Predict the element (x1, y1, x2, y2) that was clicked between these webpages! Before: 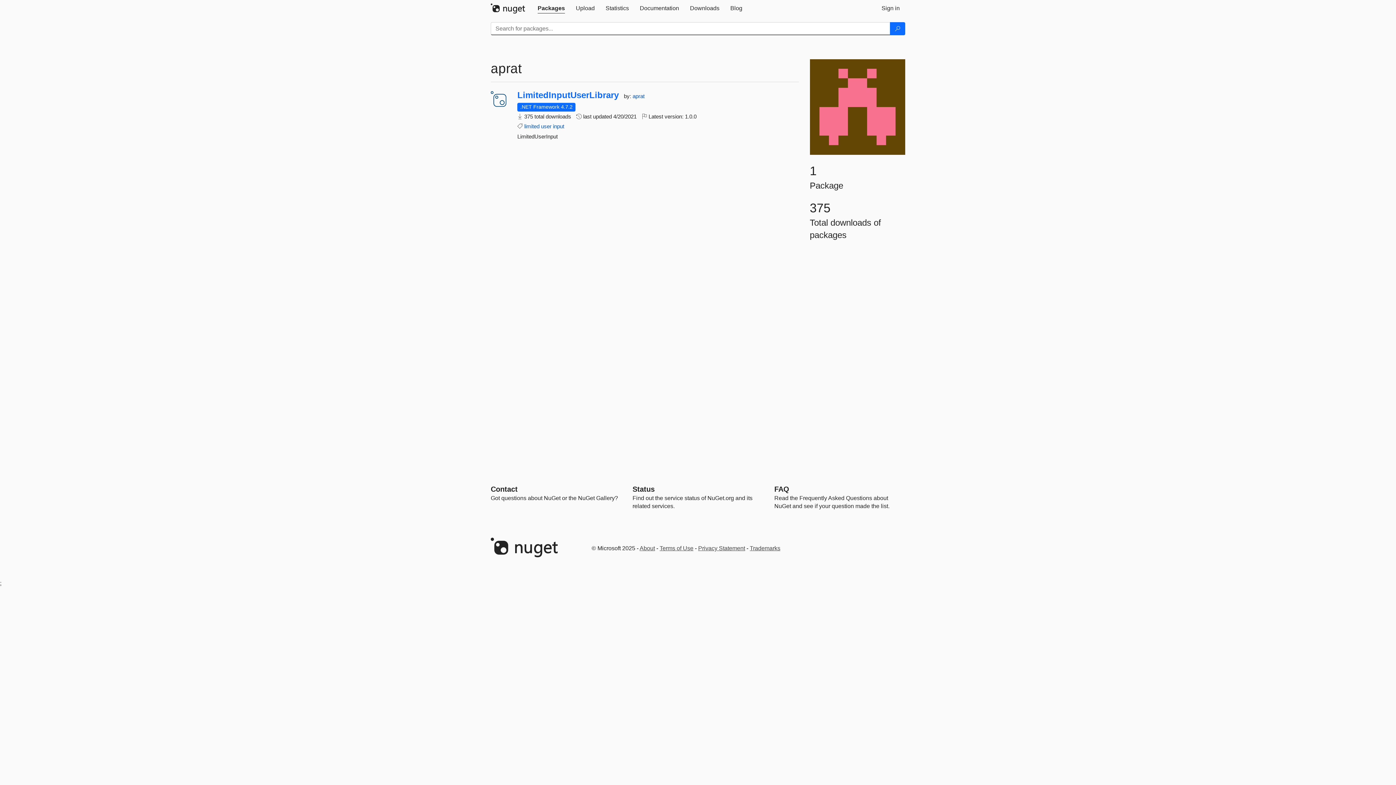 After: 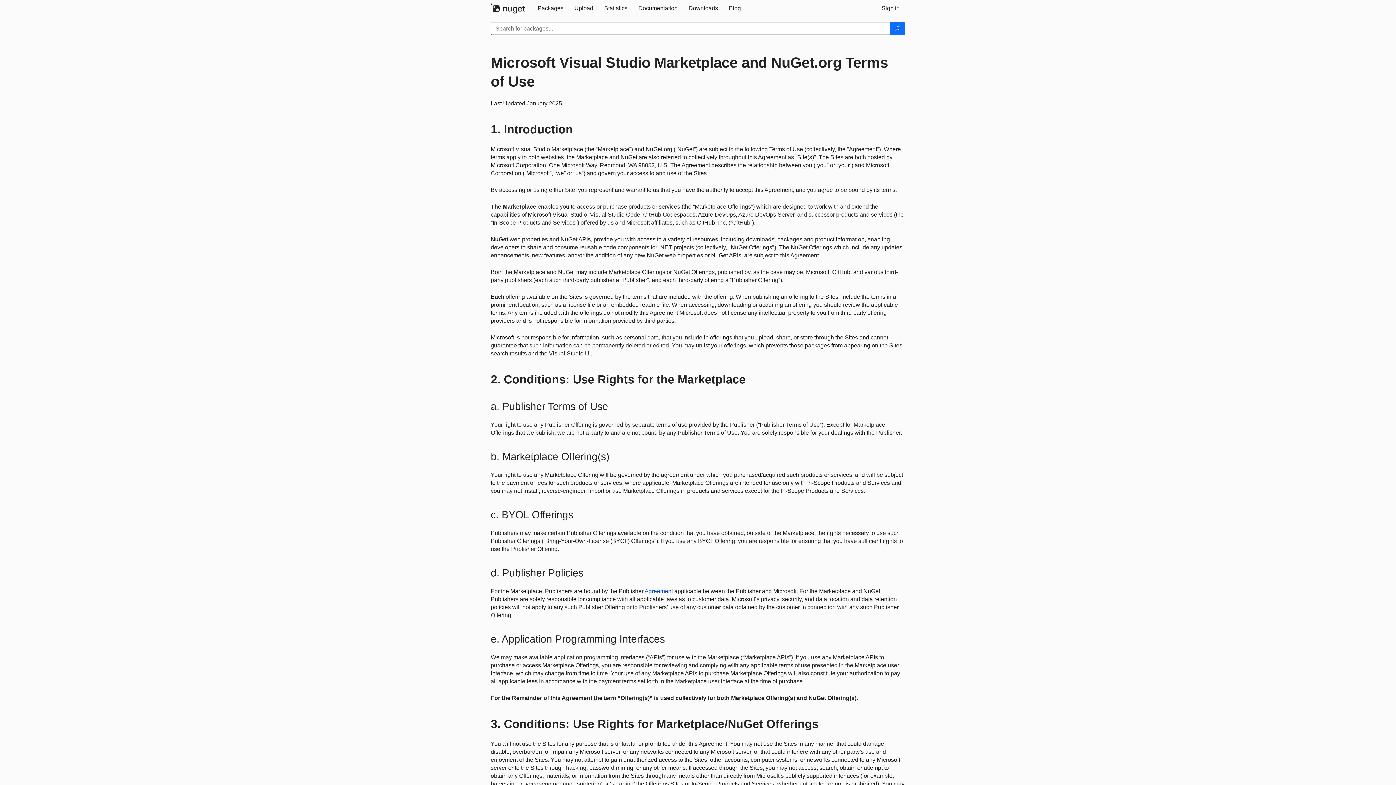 Action: label: Terms of Use bbox: (659, 545, 693, 551)